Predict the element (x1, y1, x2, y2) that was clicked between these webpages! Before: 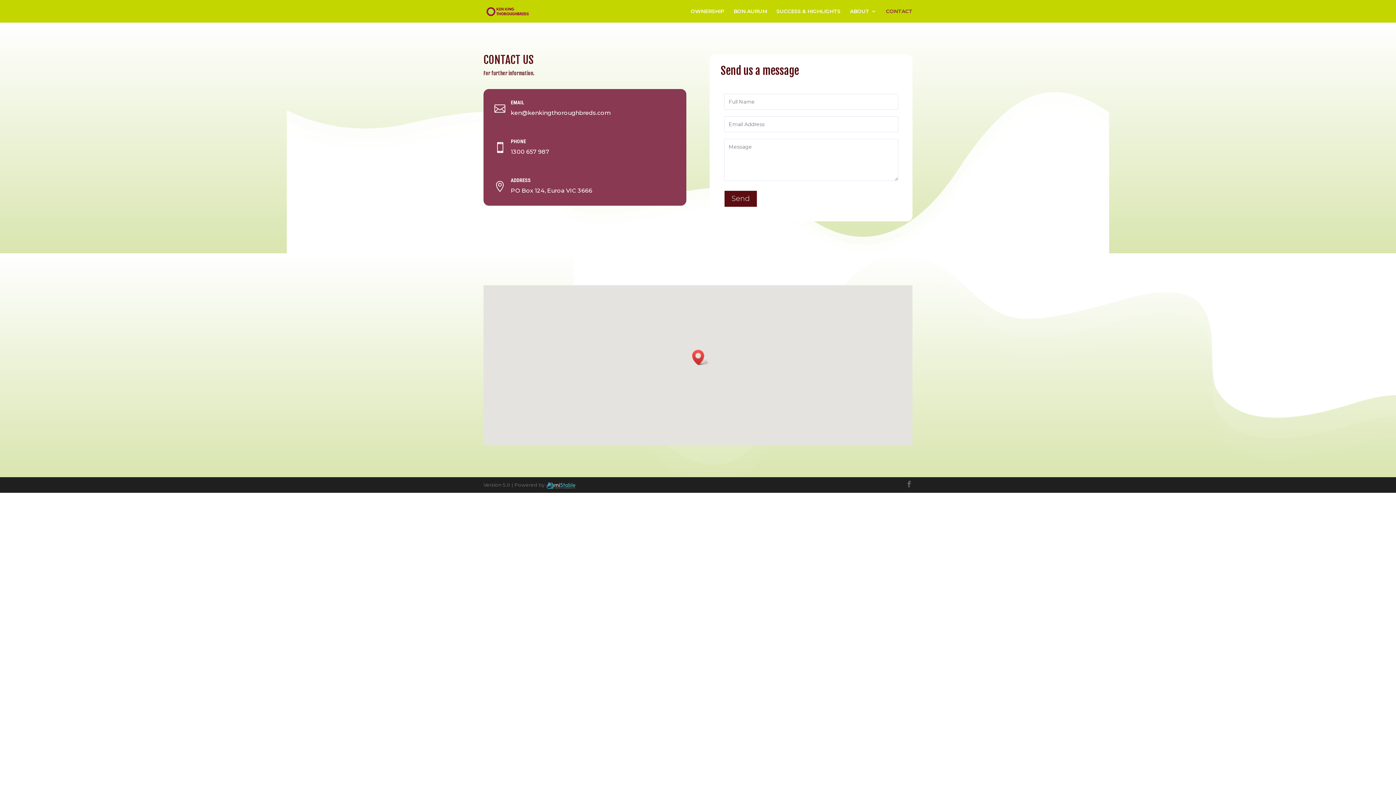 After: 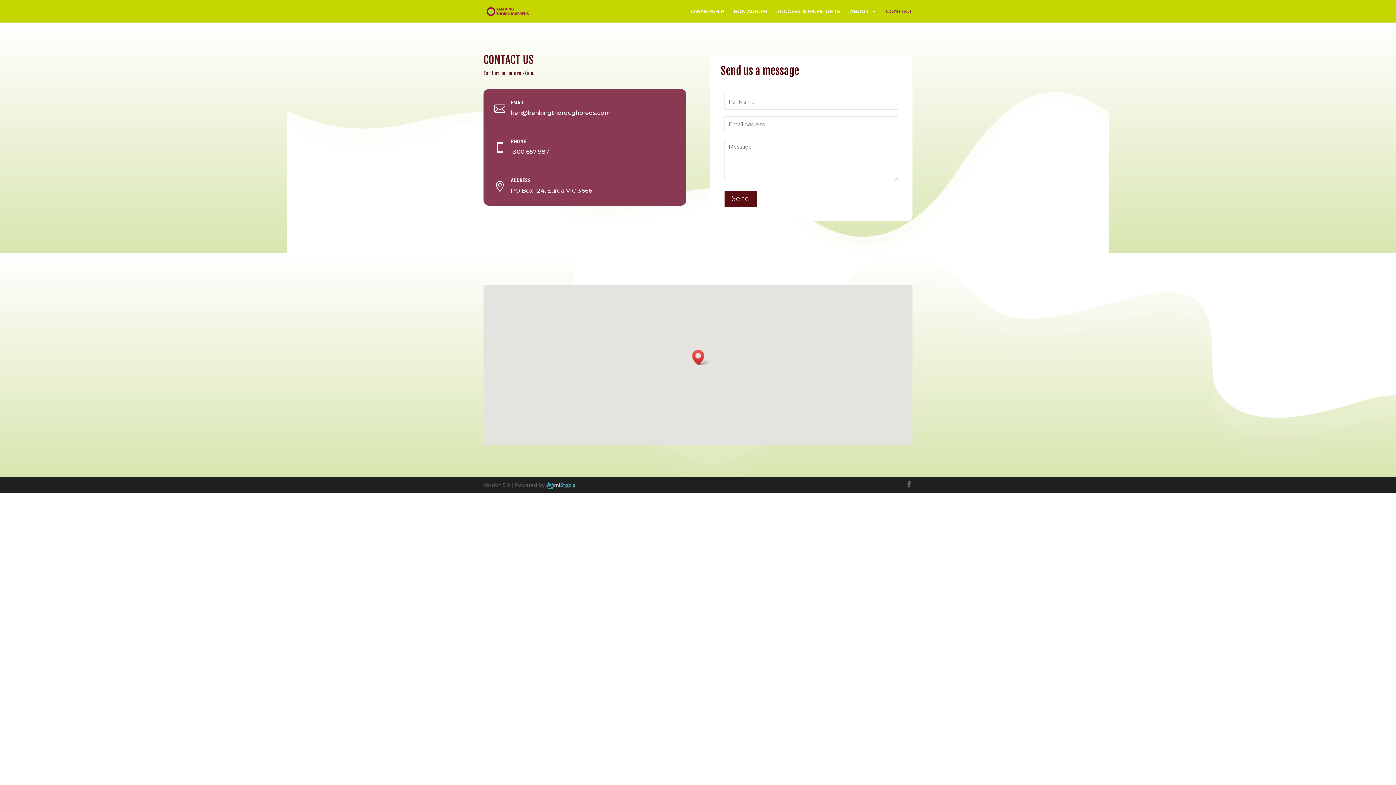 Action: label: ken@kenkingthoroughbreds.com bbox: (510, 109, 610, 116)